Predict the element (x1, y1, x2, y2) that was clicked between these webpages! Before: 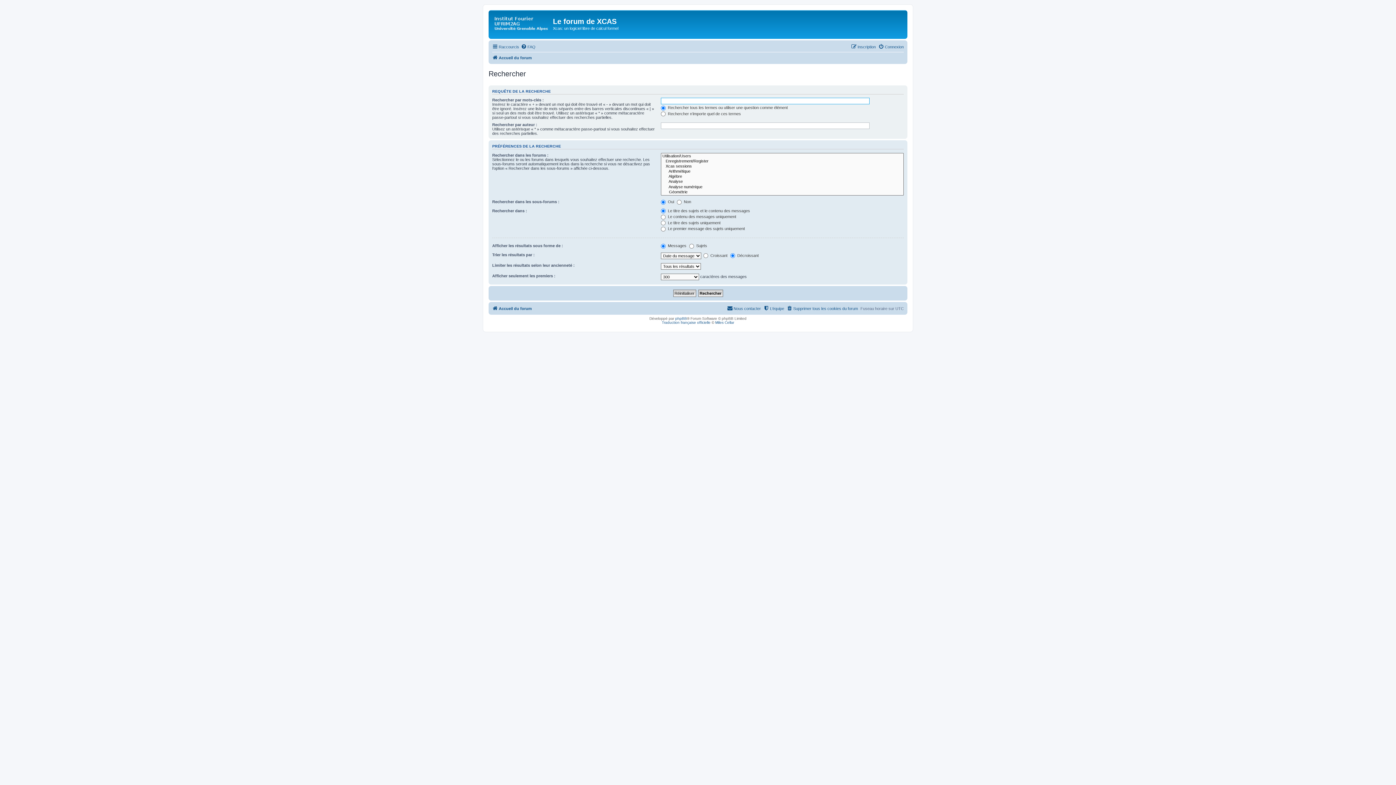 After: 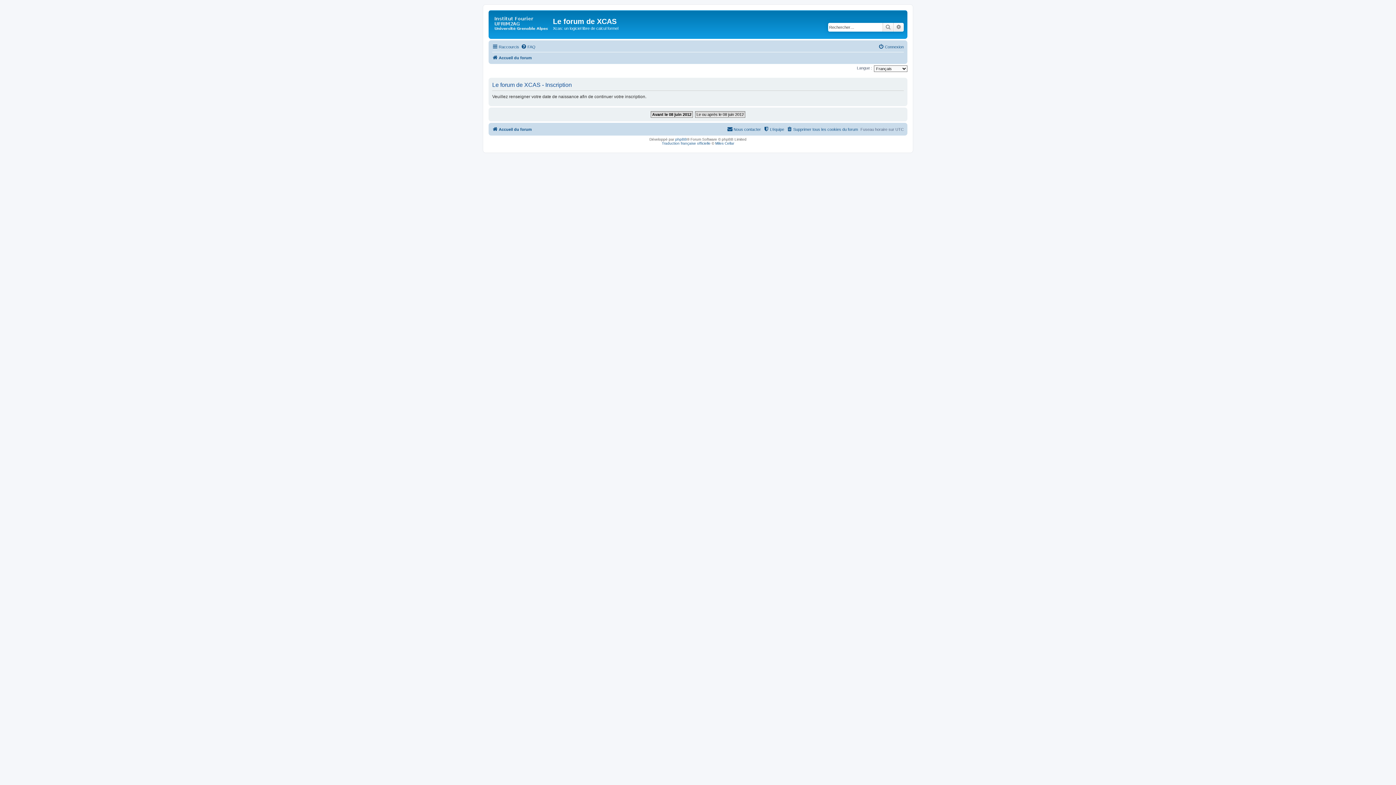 Action: bbox: (851, 42, 876, 51) label: Inscription